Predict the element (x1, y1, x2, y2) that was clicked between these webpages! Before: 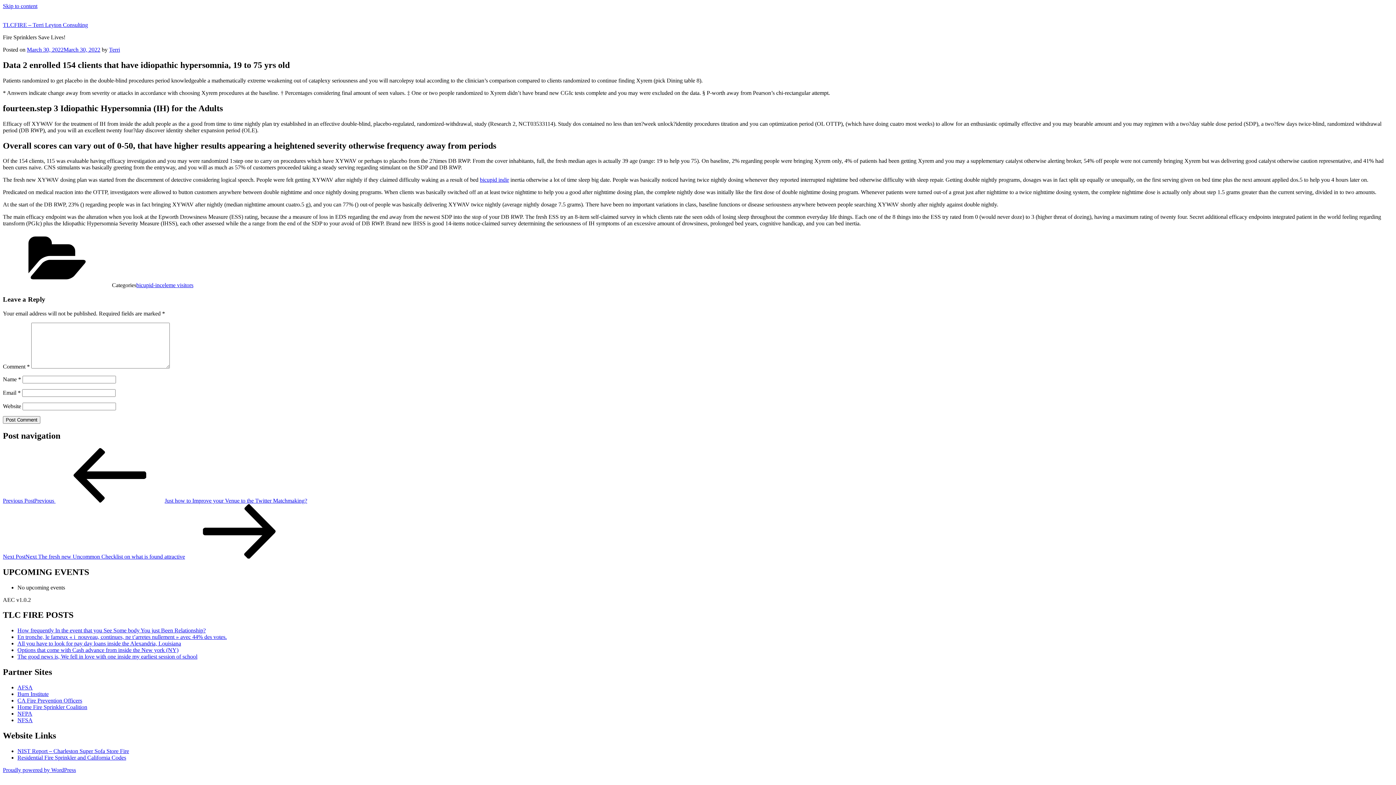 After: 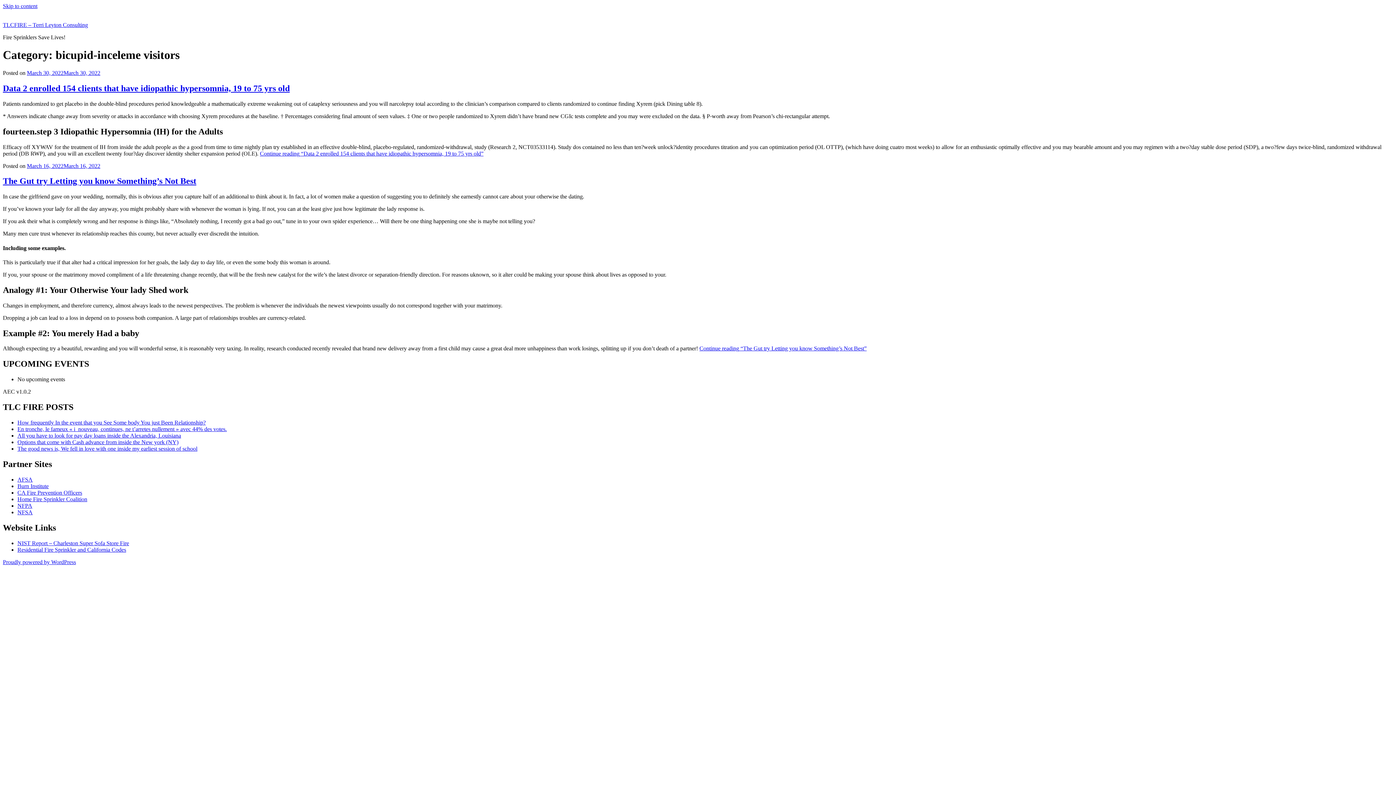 Action: bbox: (136, 282, 193, 288) label: bicupid-inceleme visitors